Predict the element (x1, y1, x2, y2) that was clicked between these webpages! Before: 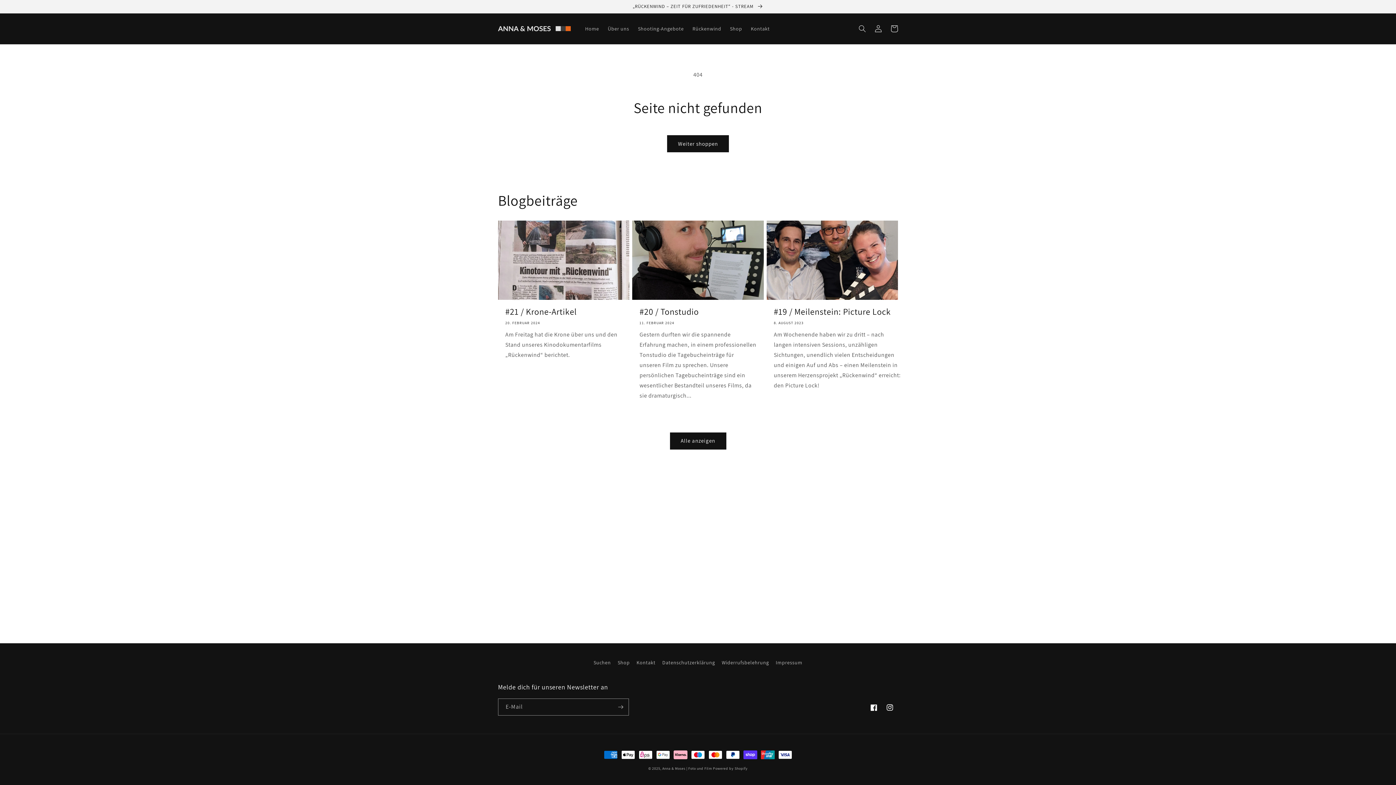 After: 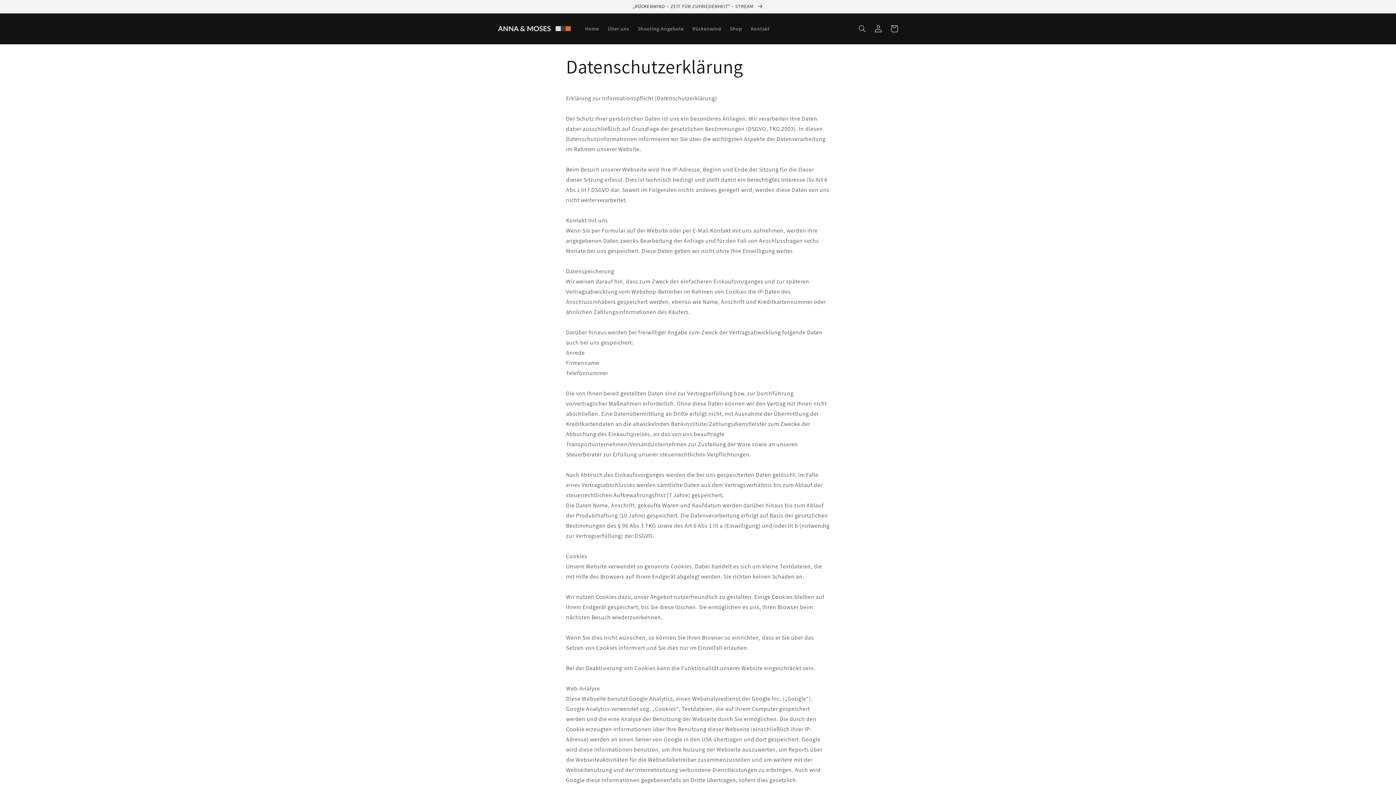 Action: label: Datenschutzerklärung bbox: (662, 656, 715, 669)